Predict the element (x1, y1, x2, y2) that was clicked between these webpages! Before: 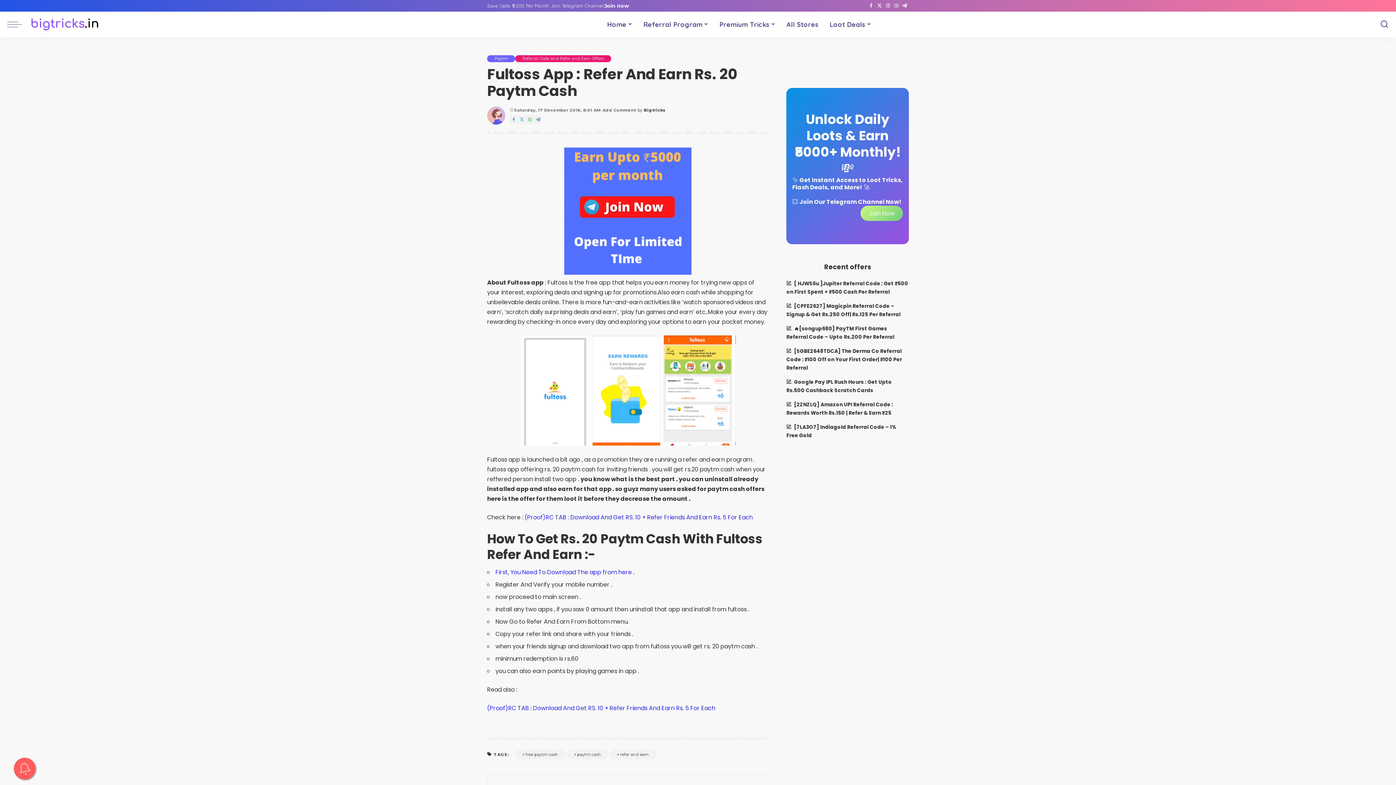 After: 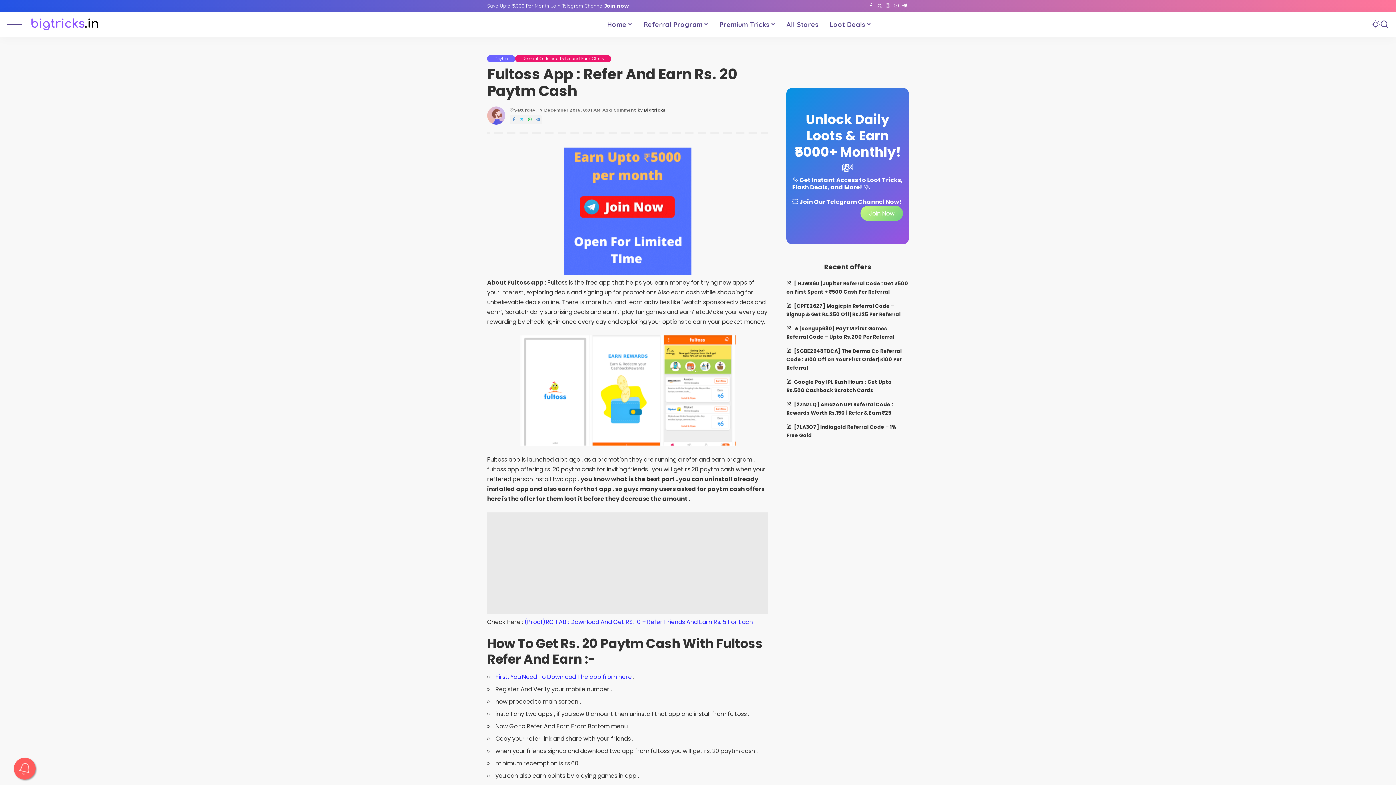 Action: bbox: (892, 0, 900, 11) label: YouTube